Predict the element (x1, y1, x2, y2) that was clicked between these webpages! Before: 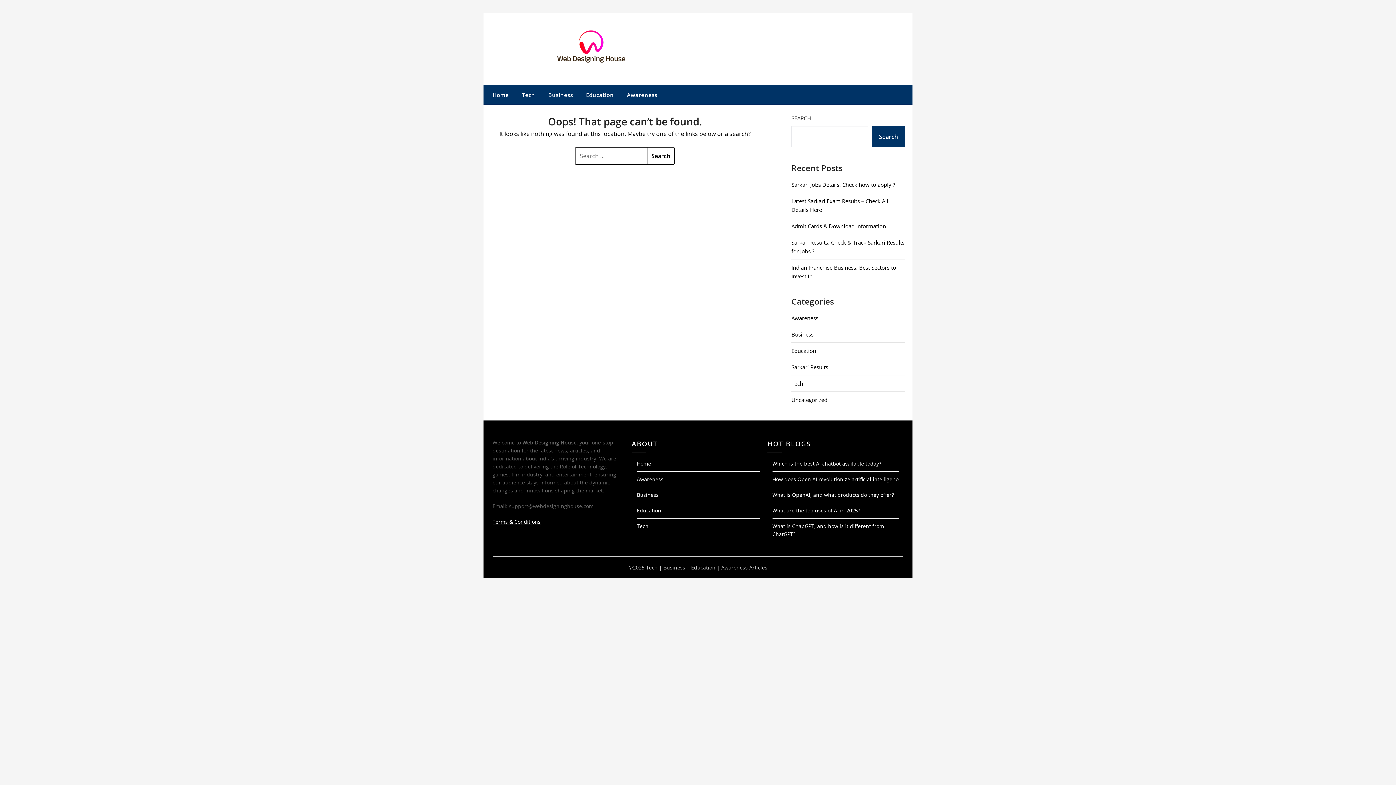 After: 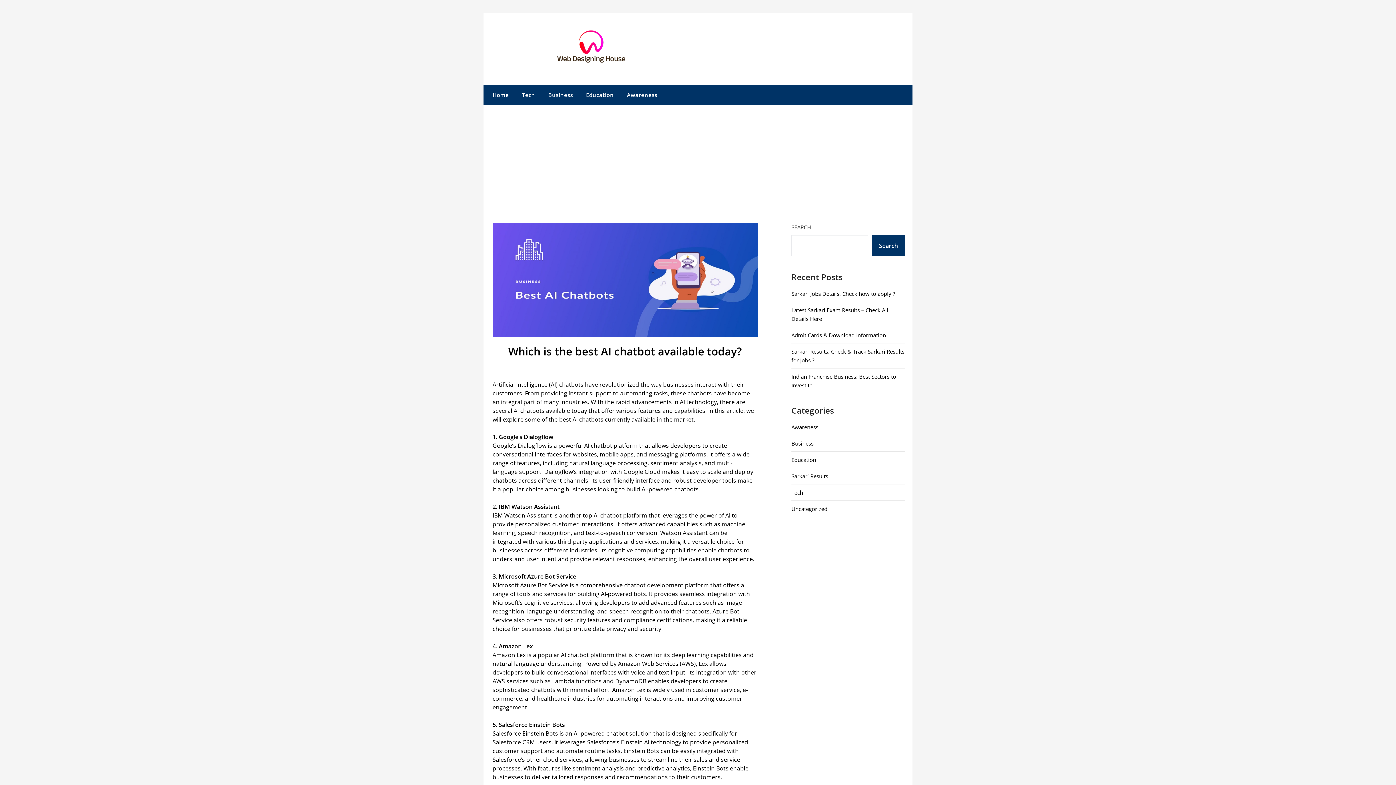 Action: bbox: (772, 460, 881, 467) label: Which is the best AI chatbot available today?